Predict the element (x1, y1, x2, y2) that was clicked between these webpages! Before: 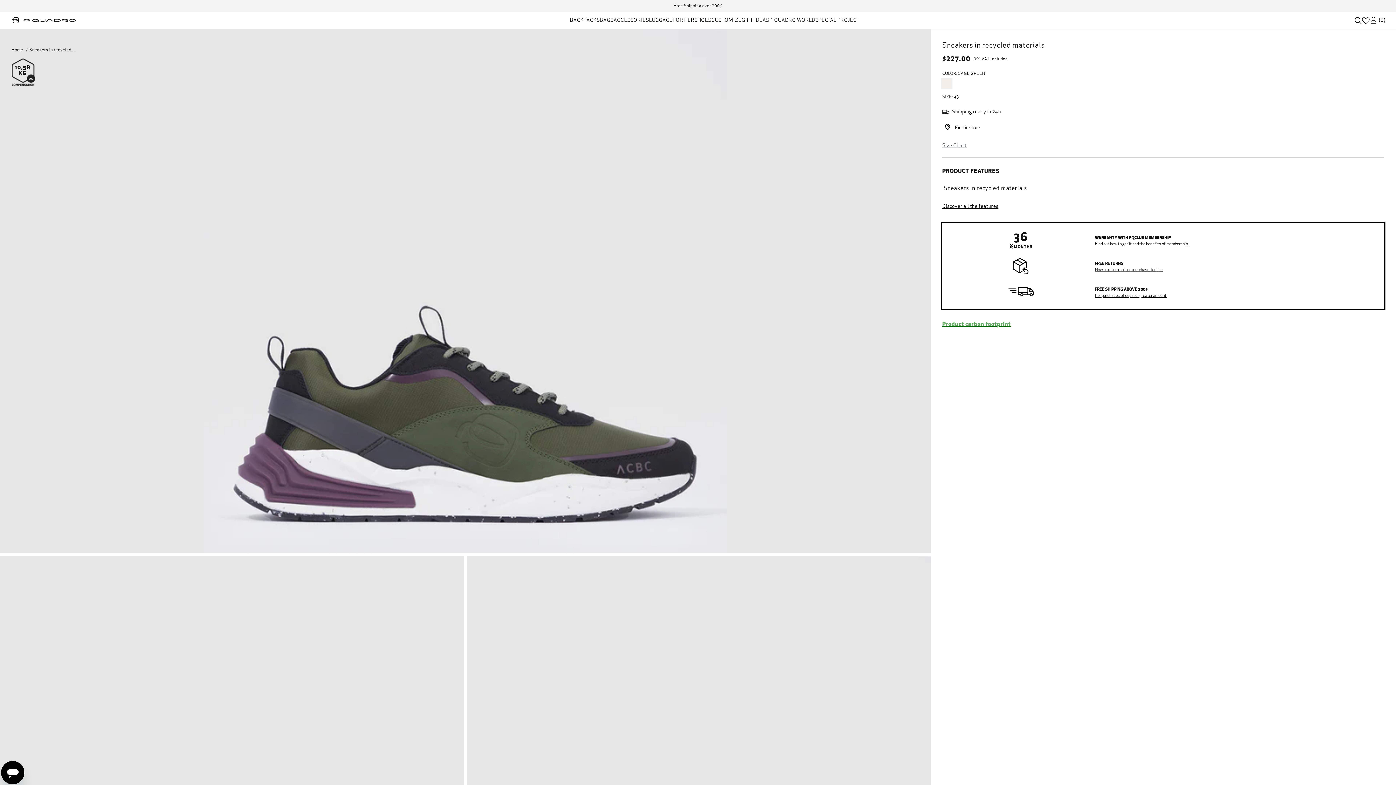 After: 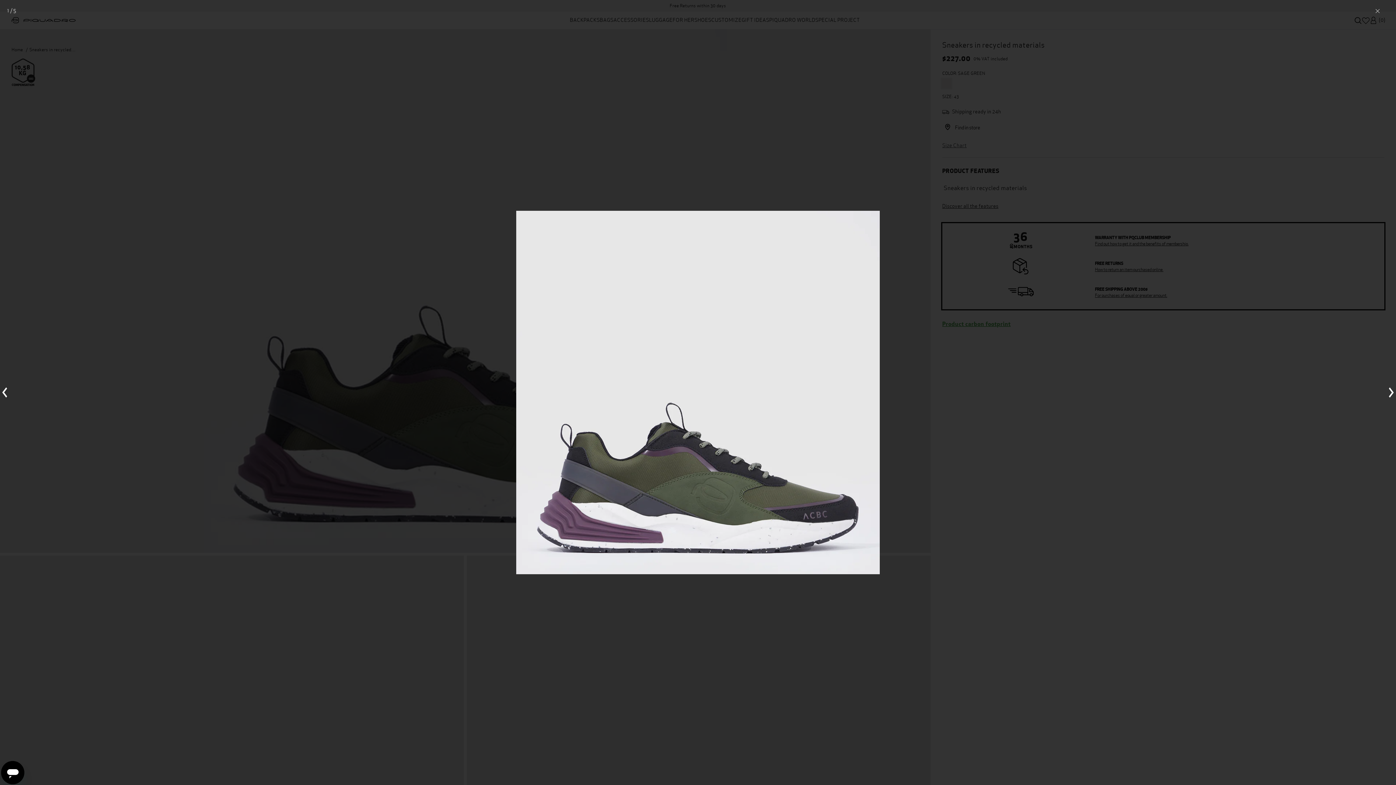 Action: bbox: (0, 29, 930, 553)